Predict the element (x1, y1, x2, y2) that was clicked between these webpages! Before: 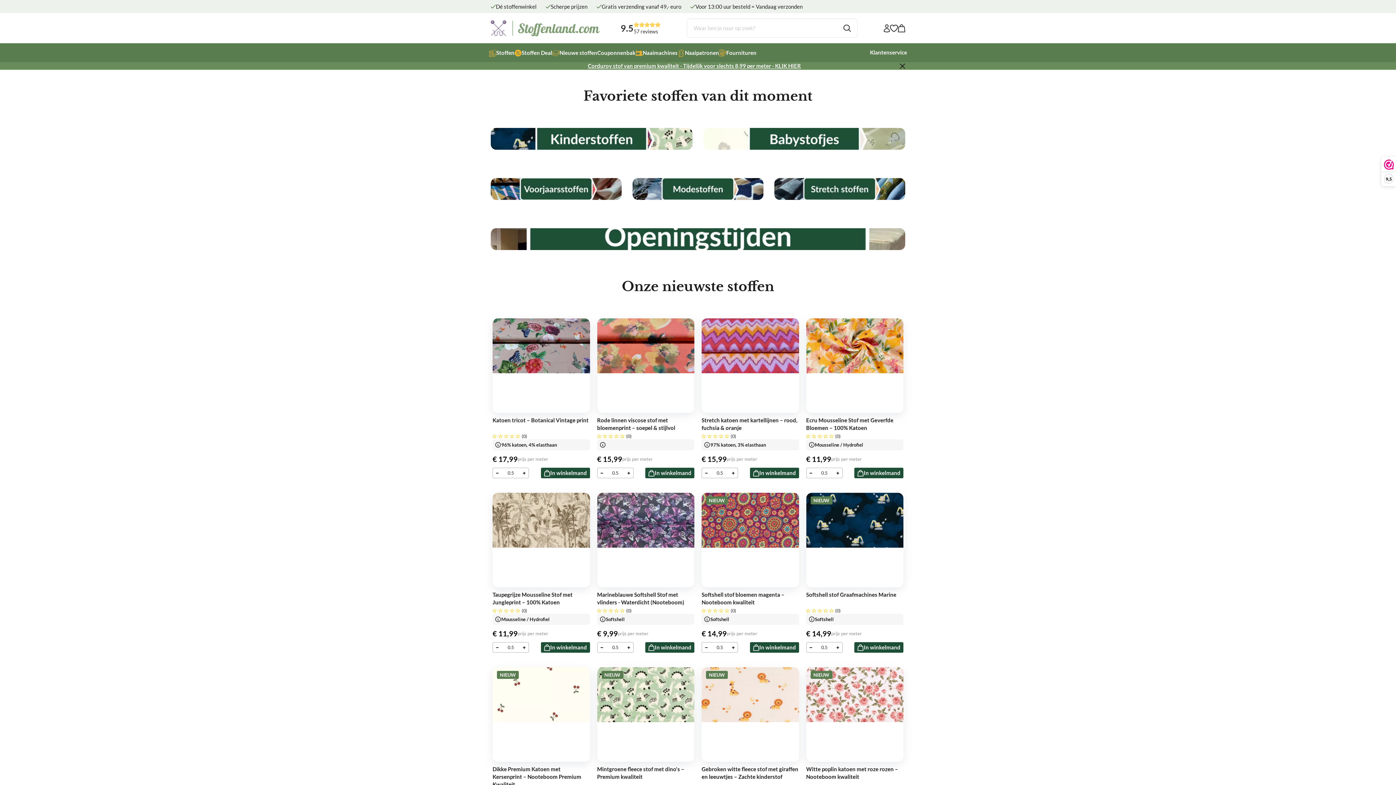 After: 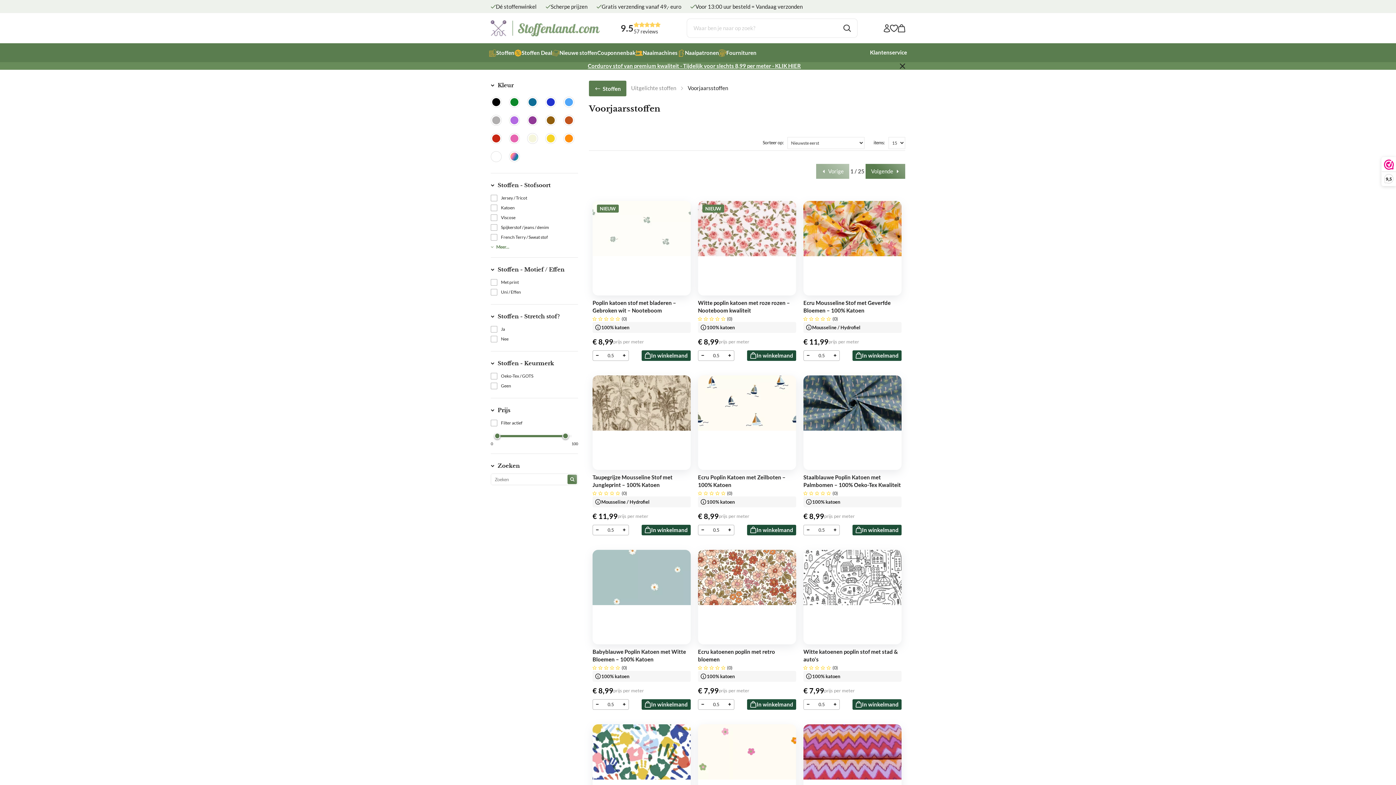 Action: bbox: (490, 178, 621, 200)